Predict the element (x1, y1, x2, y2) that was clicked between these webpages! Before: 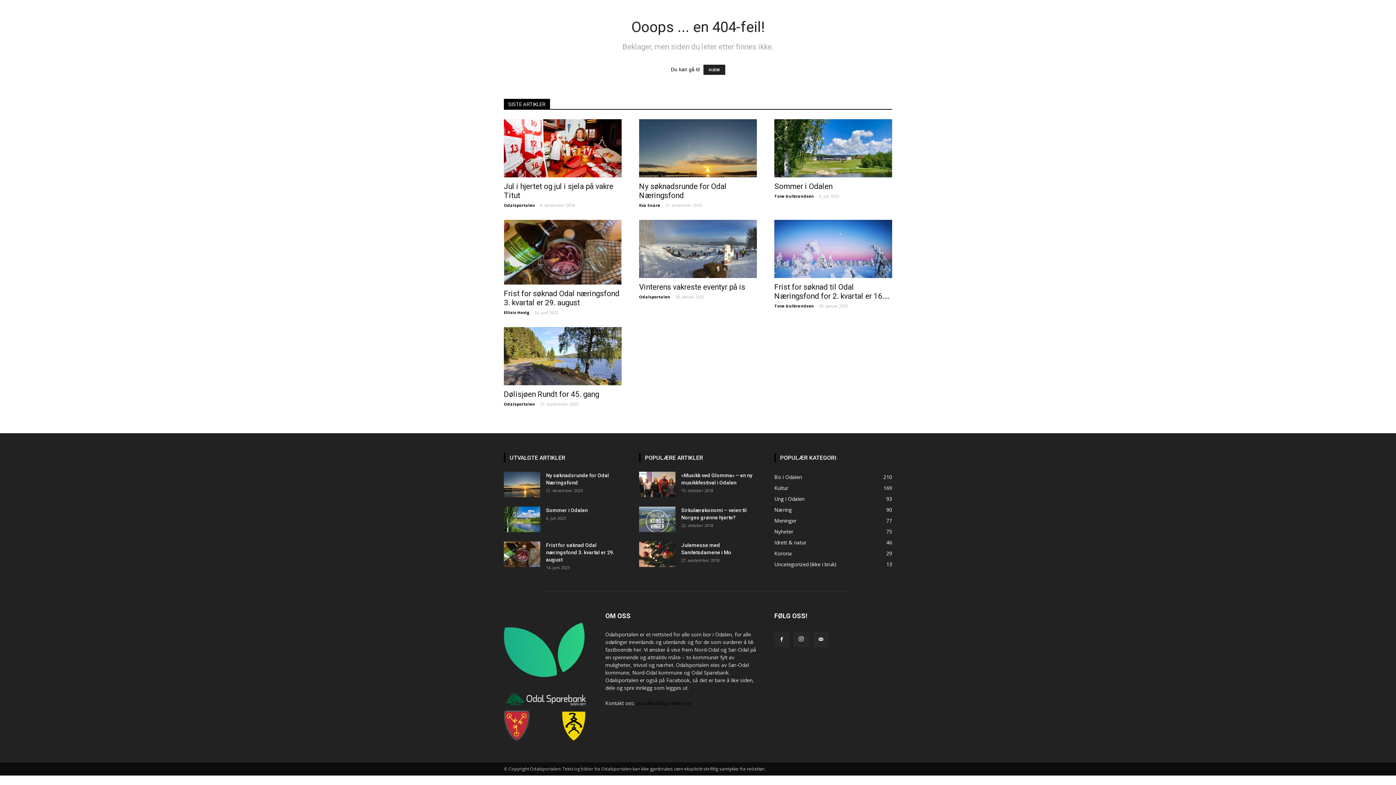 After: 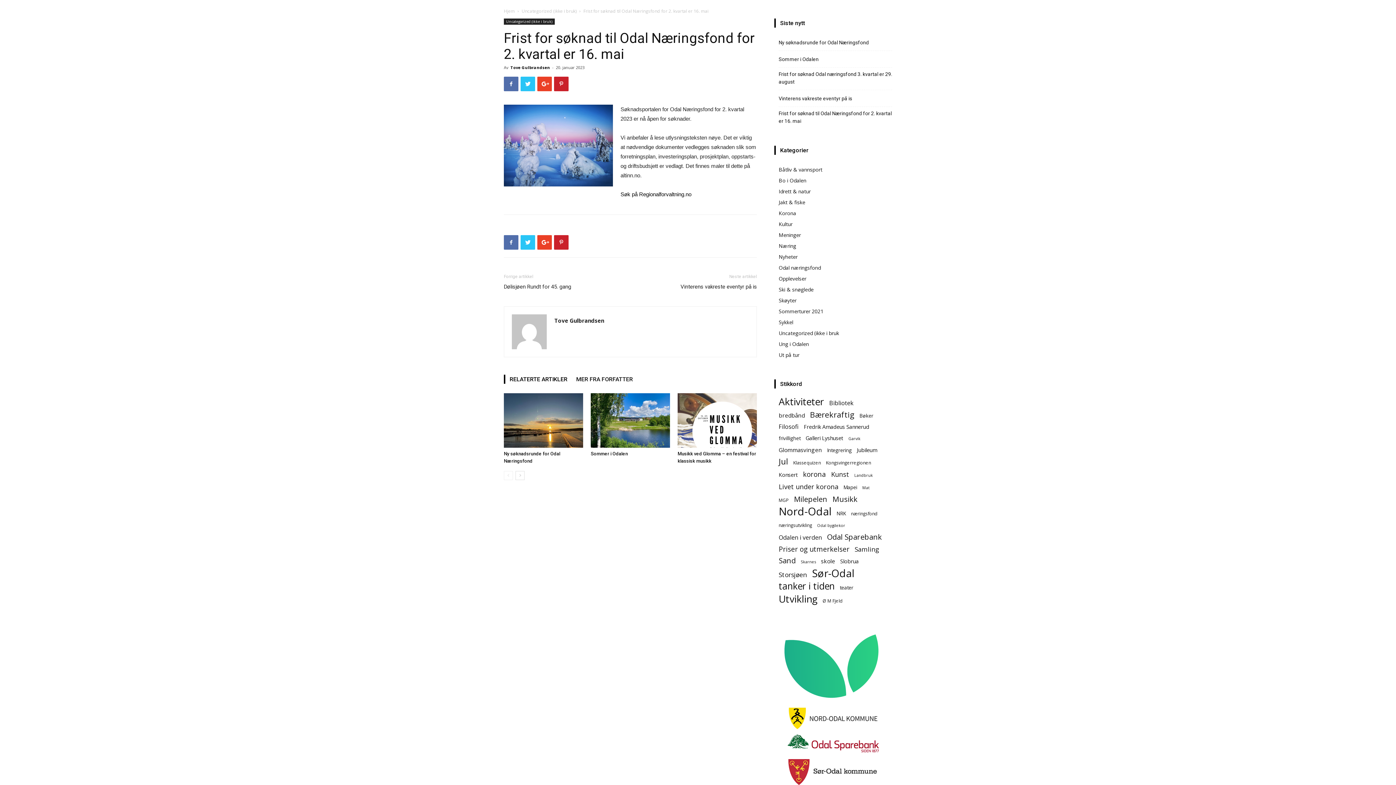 Action: bbox: (774, 220, 892, 278)